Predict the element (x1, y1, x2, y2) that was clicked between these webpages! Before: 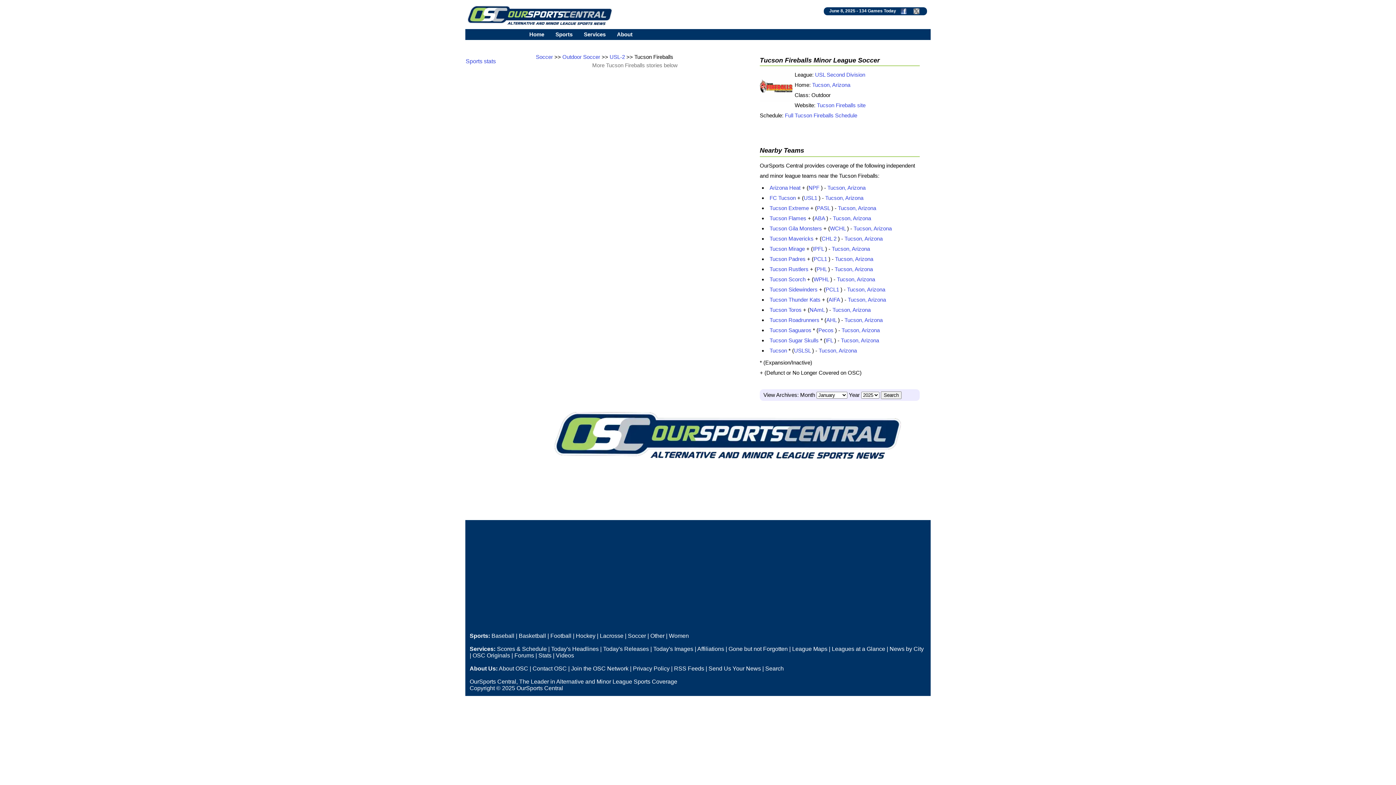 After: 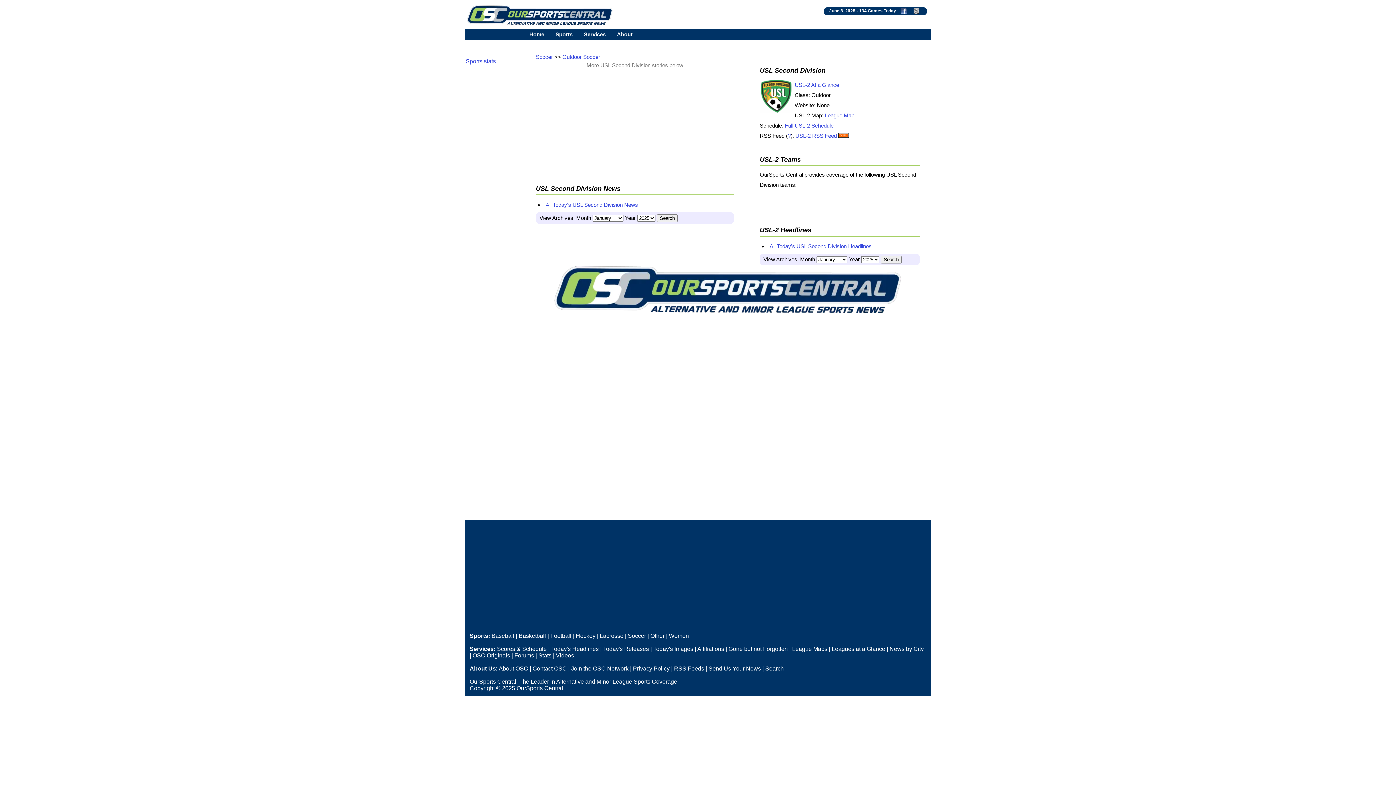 Action: label: USL Second Division bbox: (815, 71, 865, 77)